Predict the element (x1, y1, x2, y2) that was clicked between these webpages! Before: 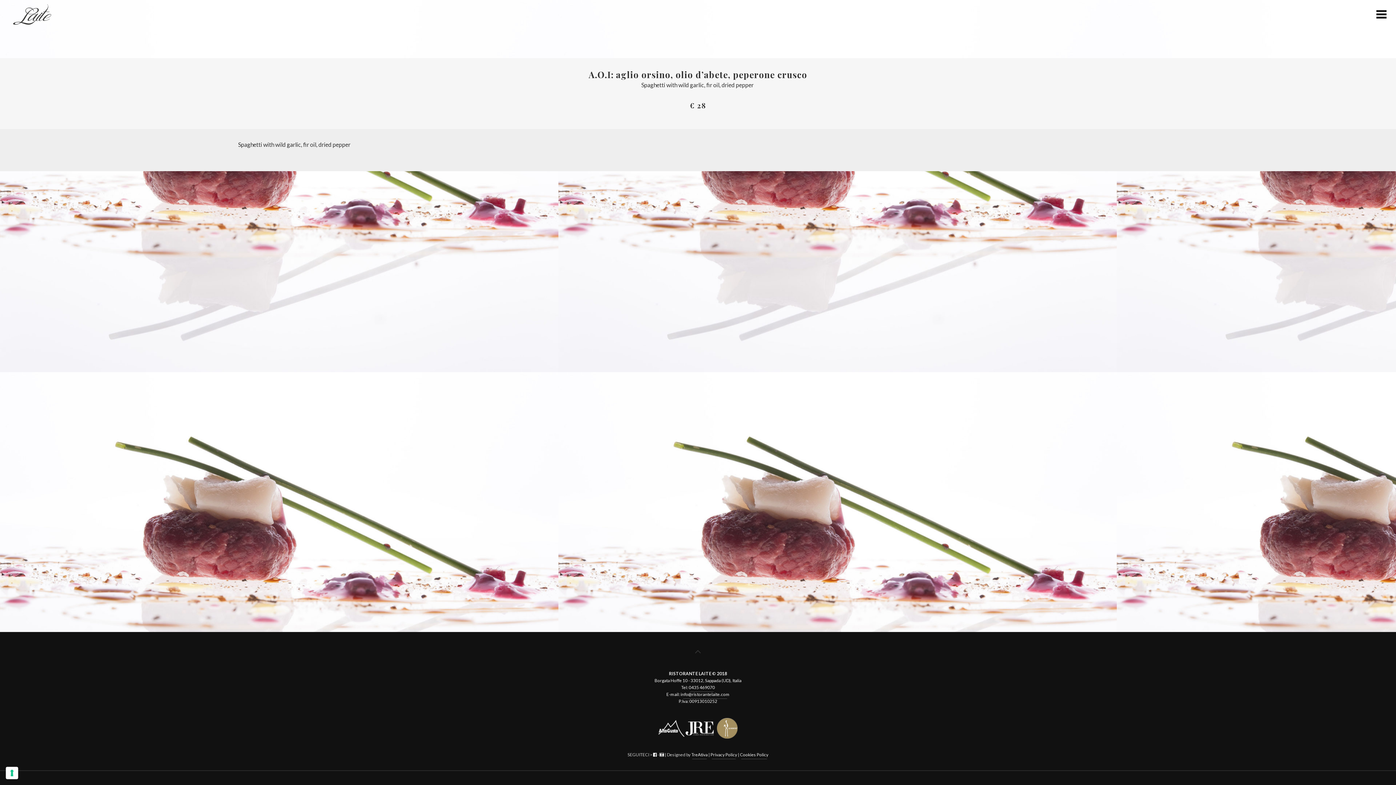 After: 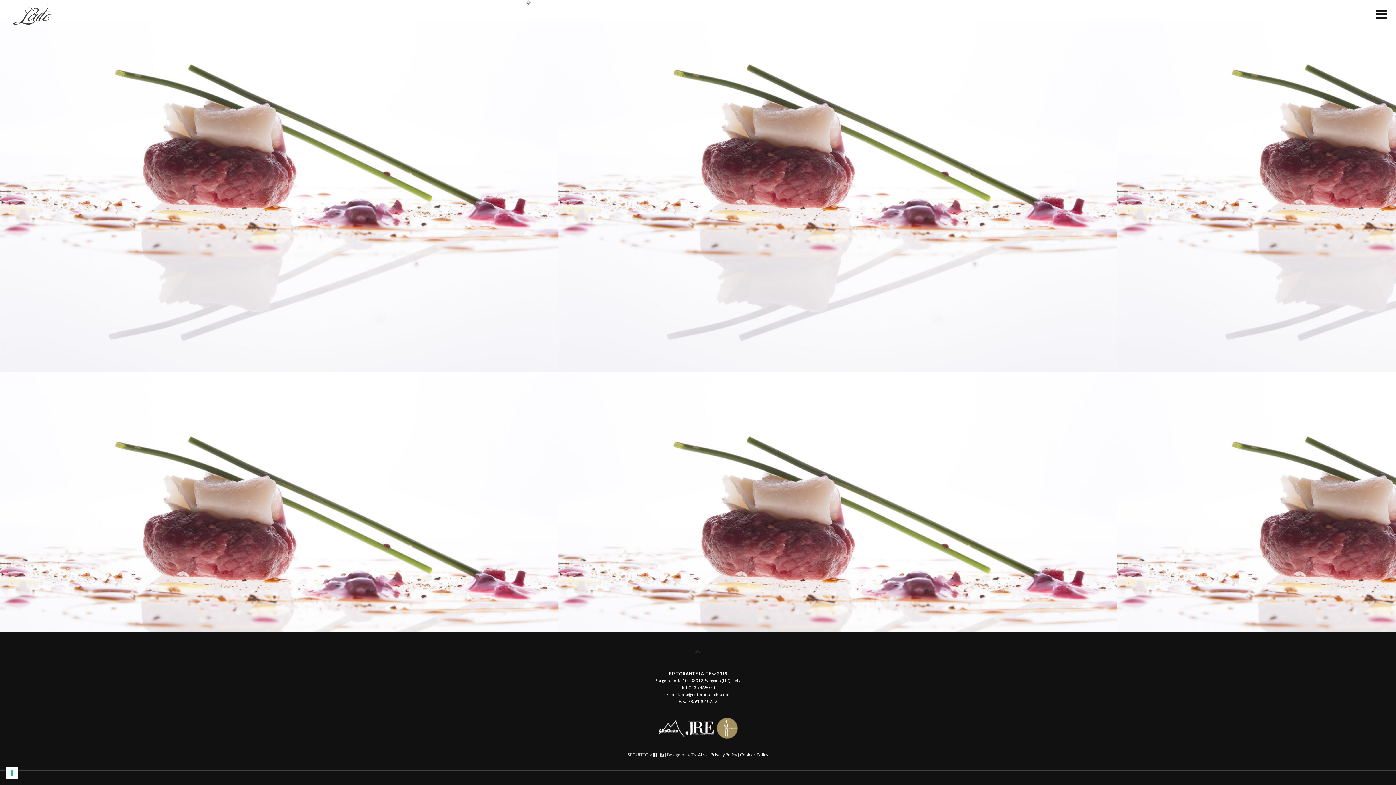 Action: label: Privacy Policy bbox: (710, 752, 737, 757)